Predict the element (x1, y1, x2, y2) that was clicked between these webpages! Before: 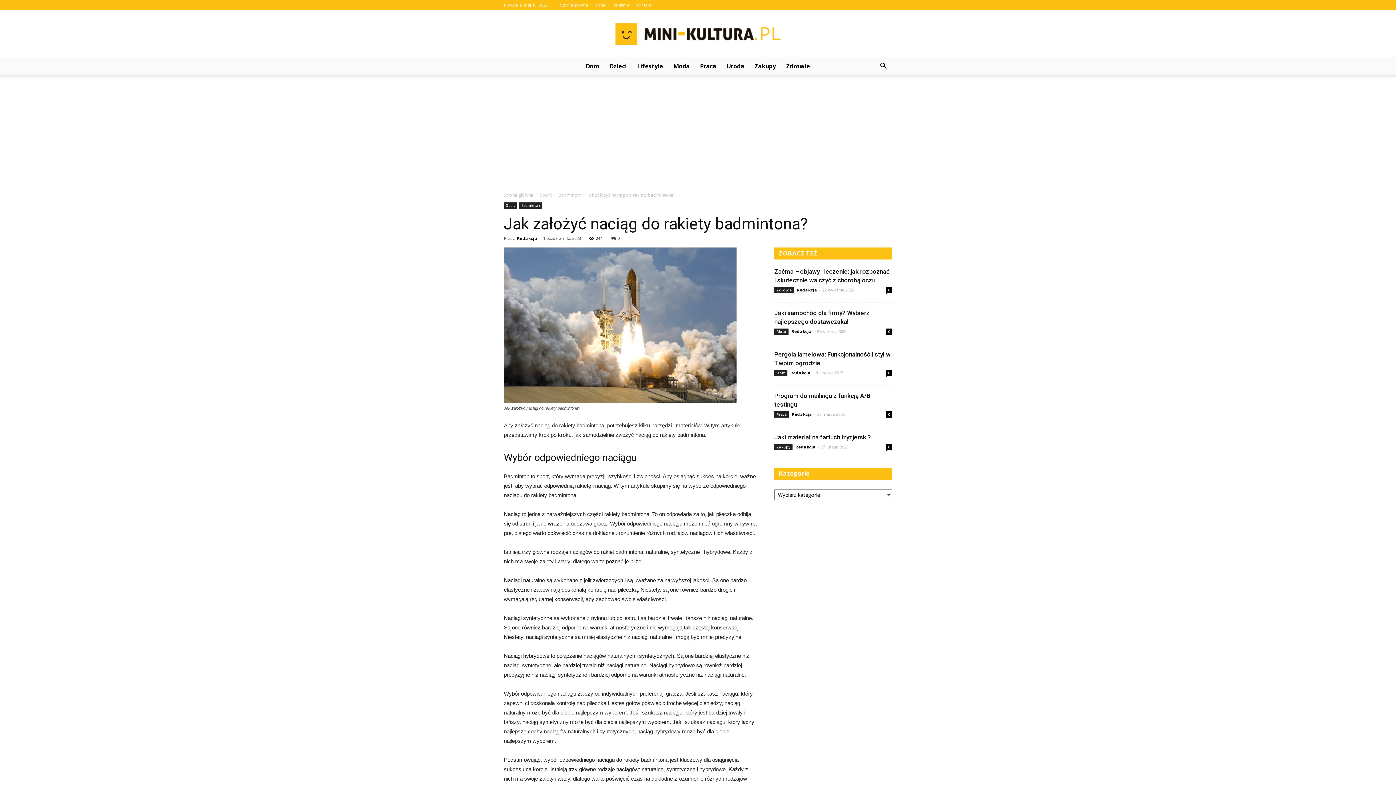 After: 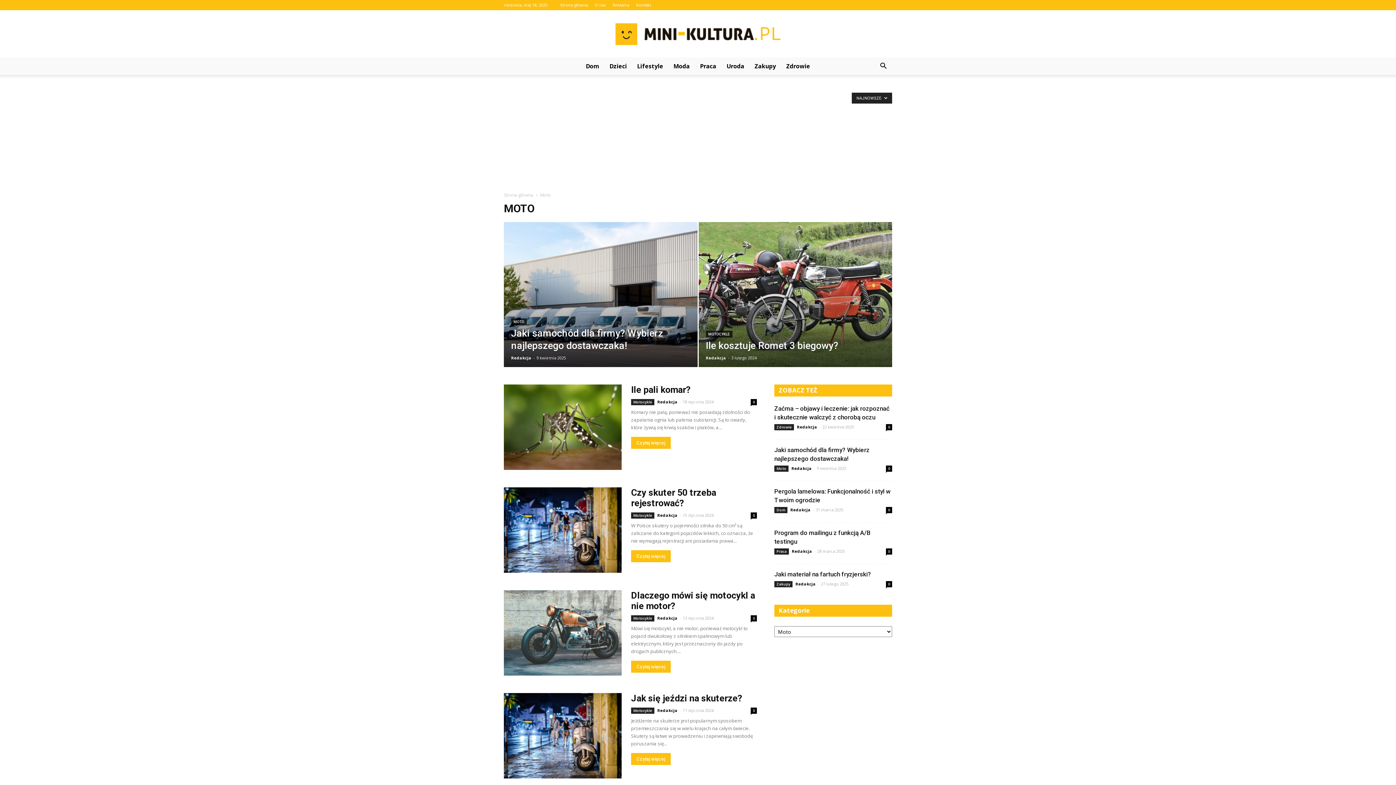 Action: label: Moto bbox: (774, 328, 788, 334)